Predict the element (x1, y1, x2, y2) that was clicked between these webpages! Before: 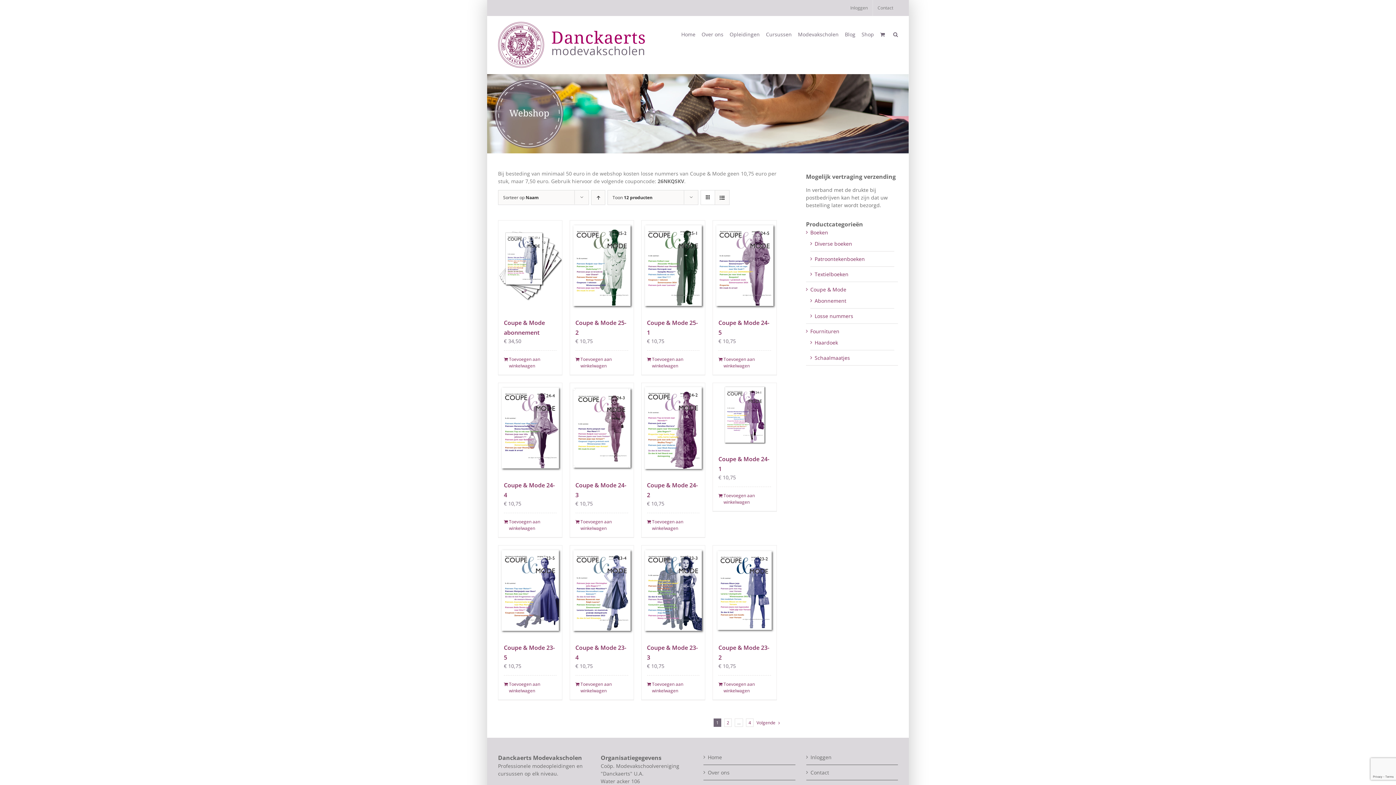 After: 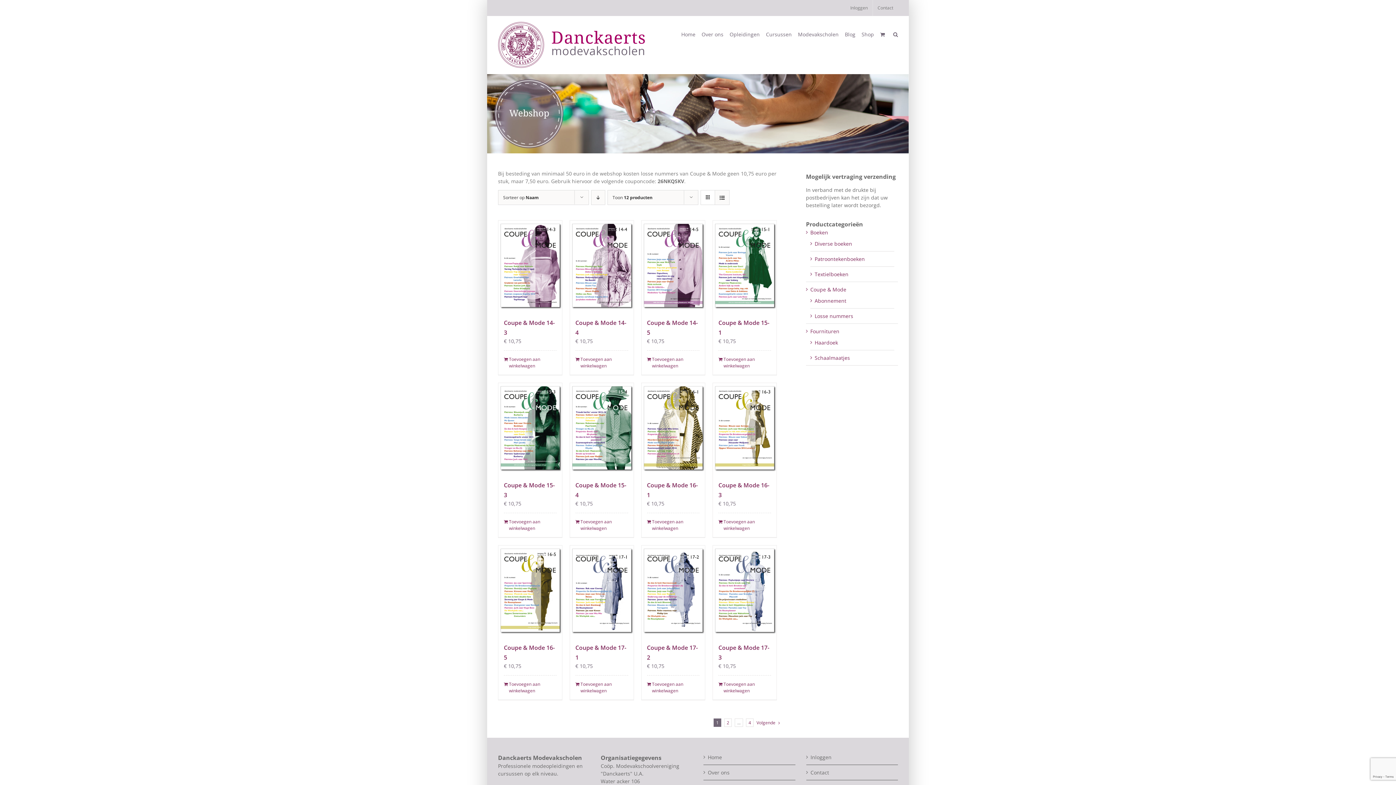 Action: label: Oplopende volgorde bbox: (591, 190, 605, 205)